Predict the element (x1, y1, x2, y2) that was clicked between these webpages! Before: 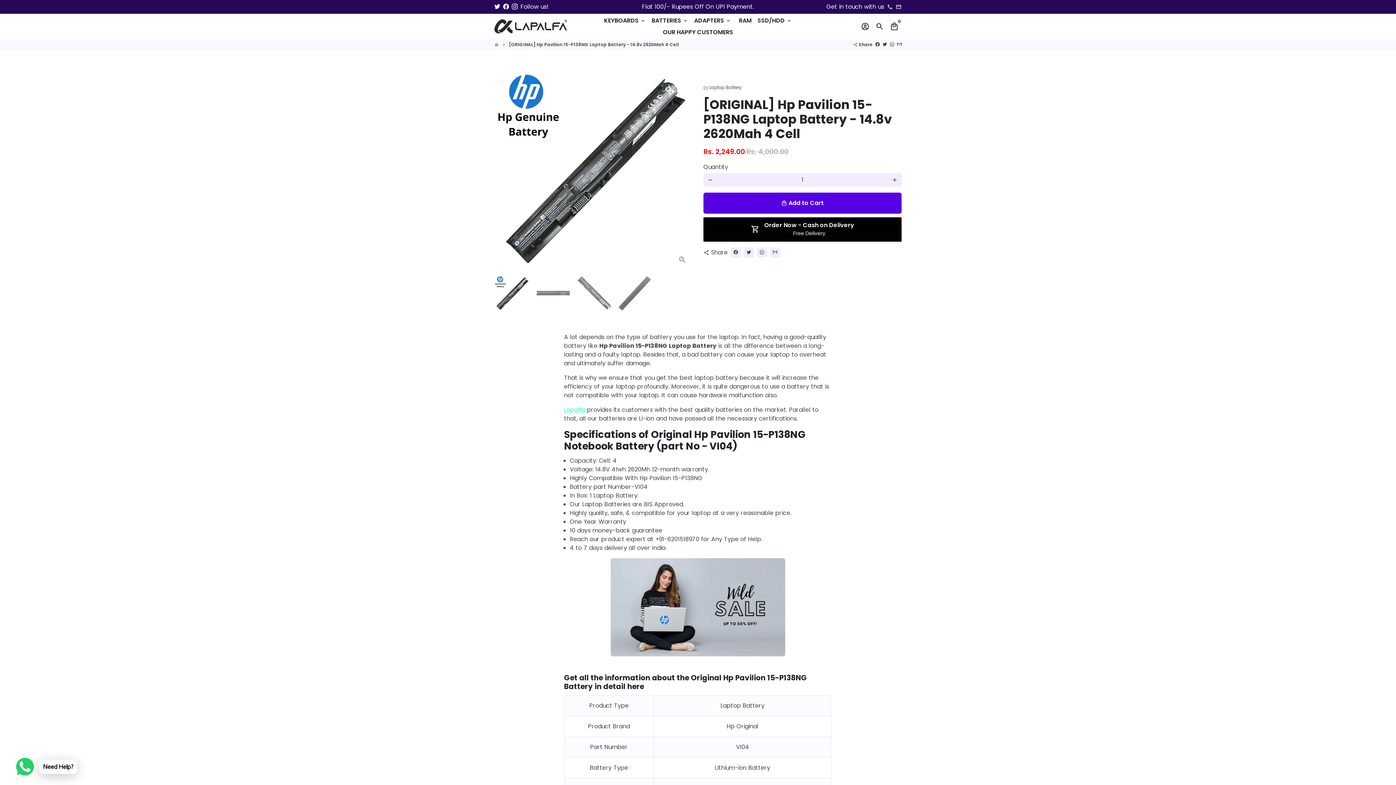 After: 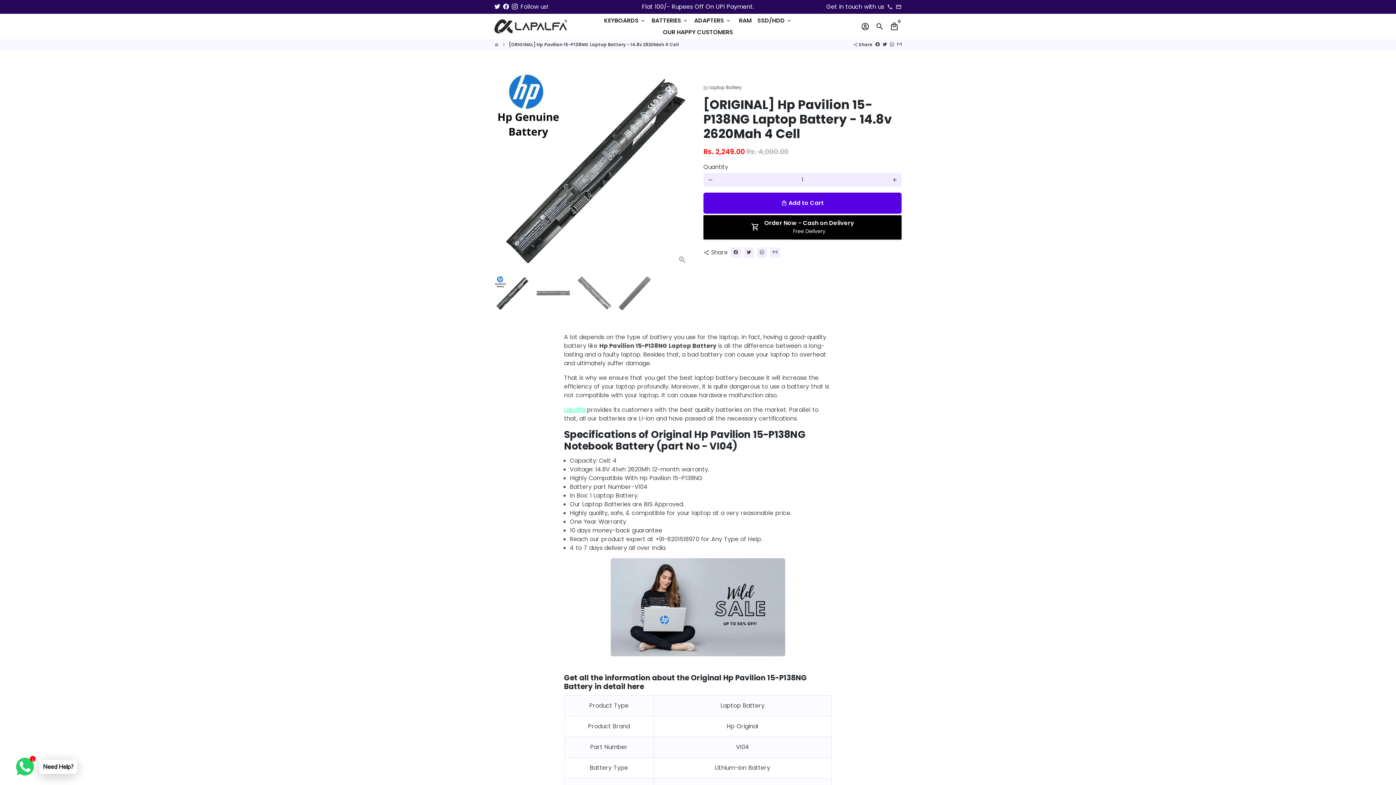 Action: bbox: (887, 2, 893, 10) label: 9473317276